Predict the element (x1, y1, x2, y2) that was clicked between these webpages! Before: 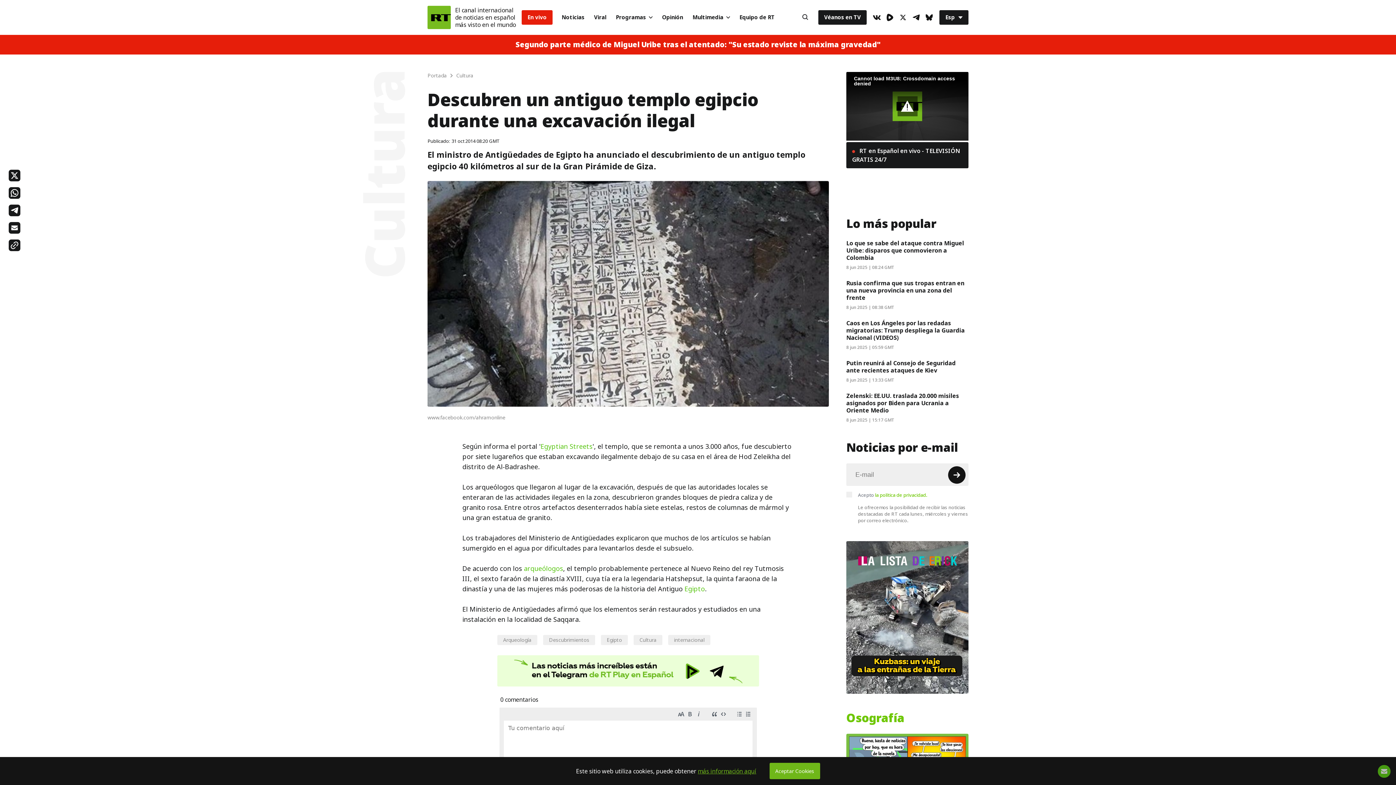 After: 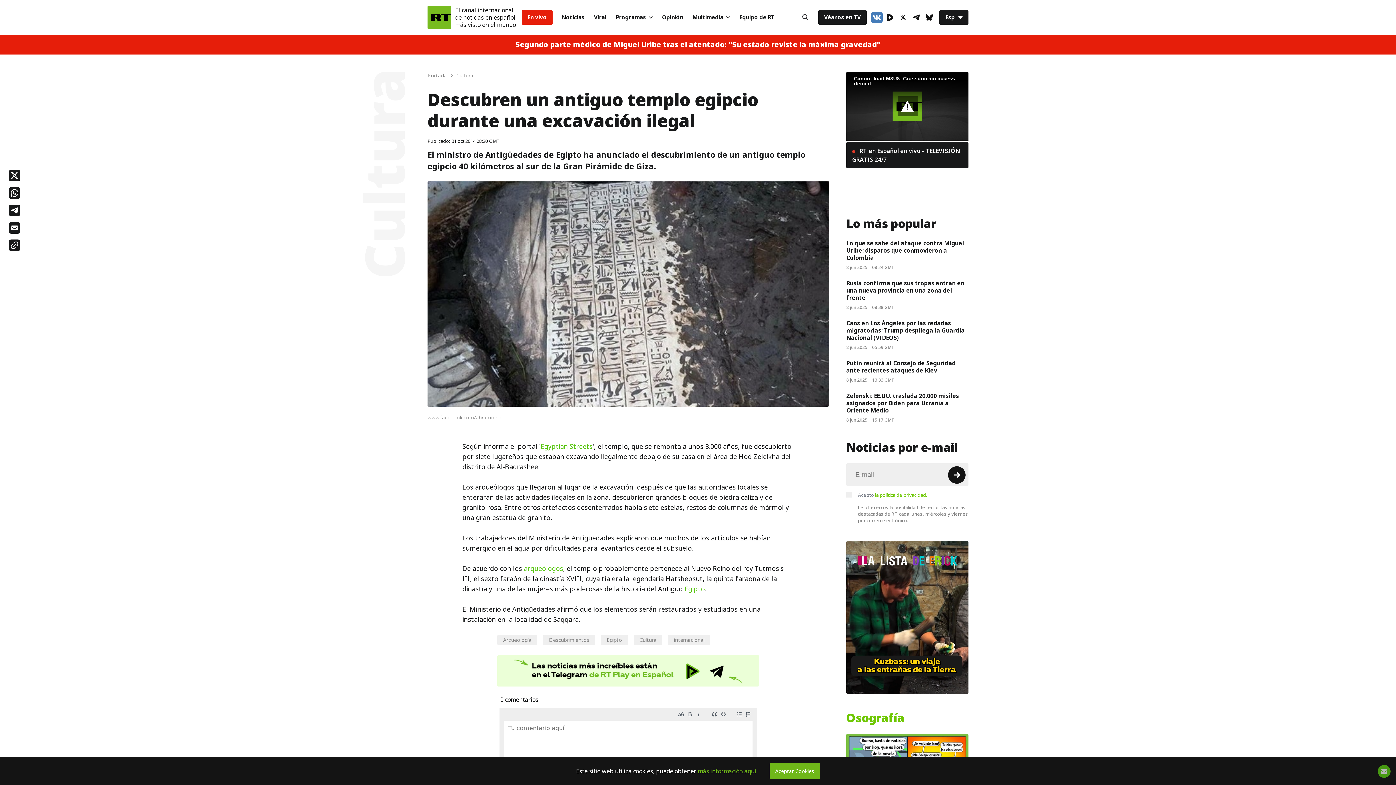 Action: bbox: (871, 11, 882, 23) label: VkIcon